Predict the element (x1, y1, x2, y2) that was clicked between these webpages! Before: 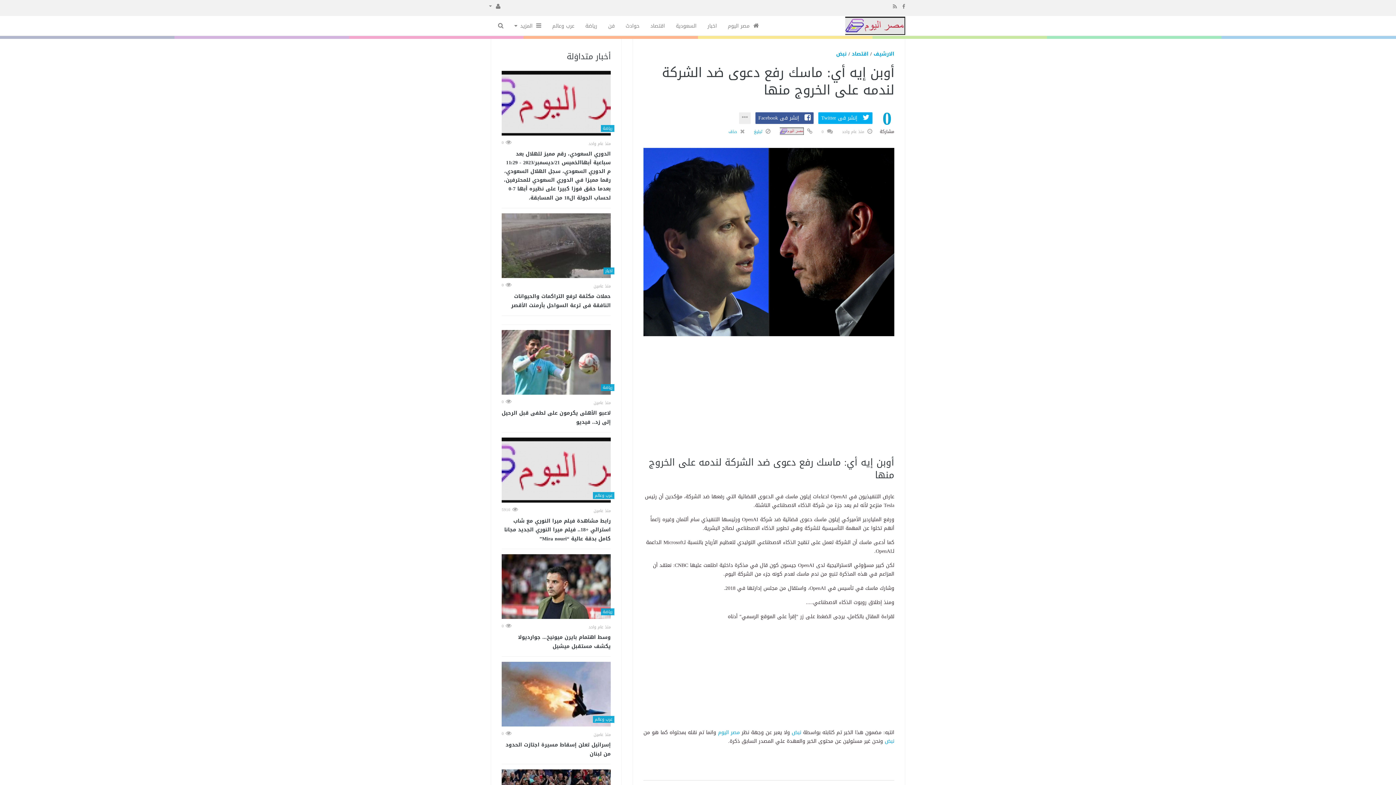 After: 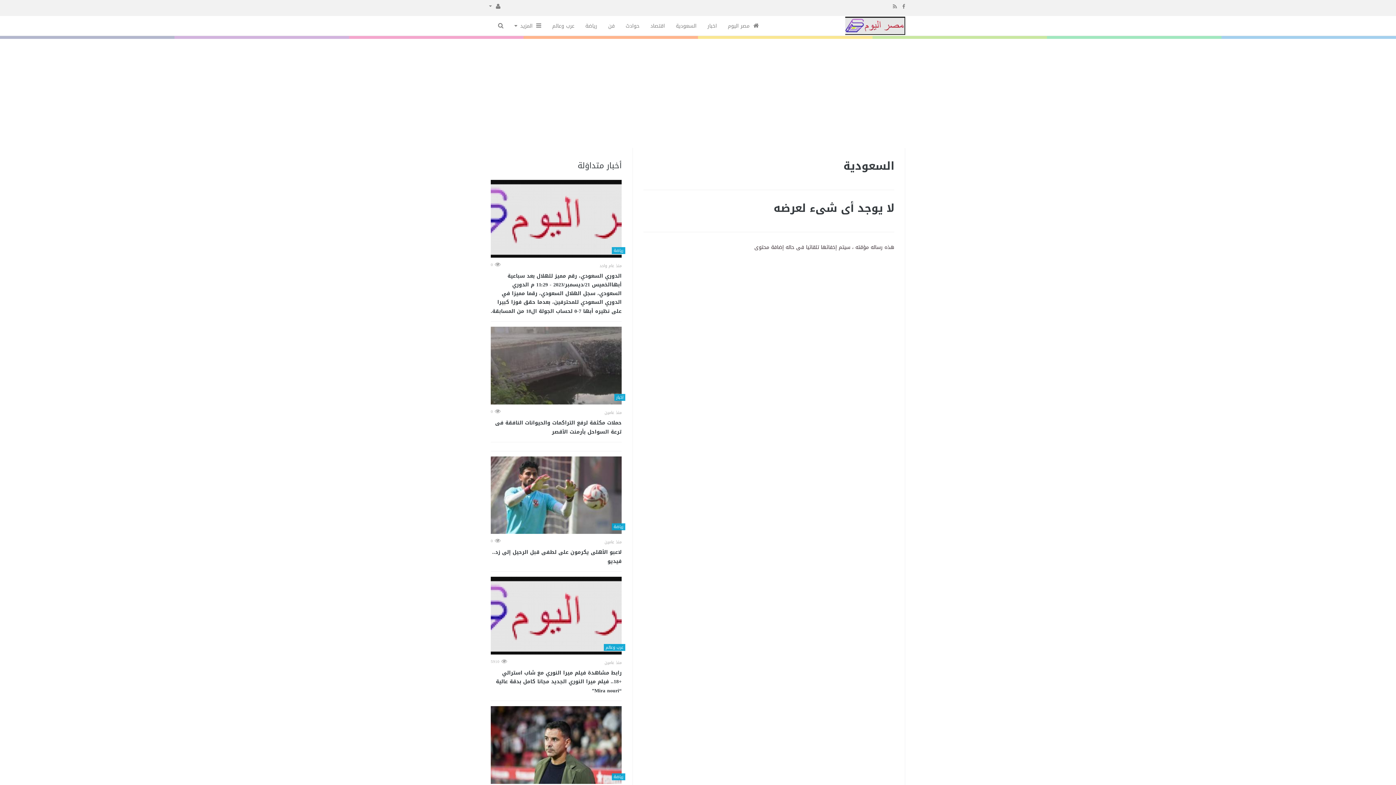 Action: label: السعودية bbox: (676, 16, 696, 36)